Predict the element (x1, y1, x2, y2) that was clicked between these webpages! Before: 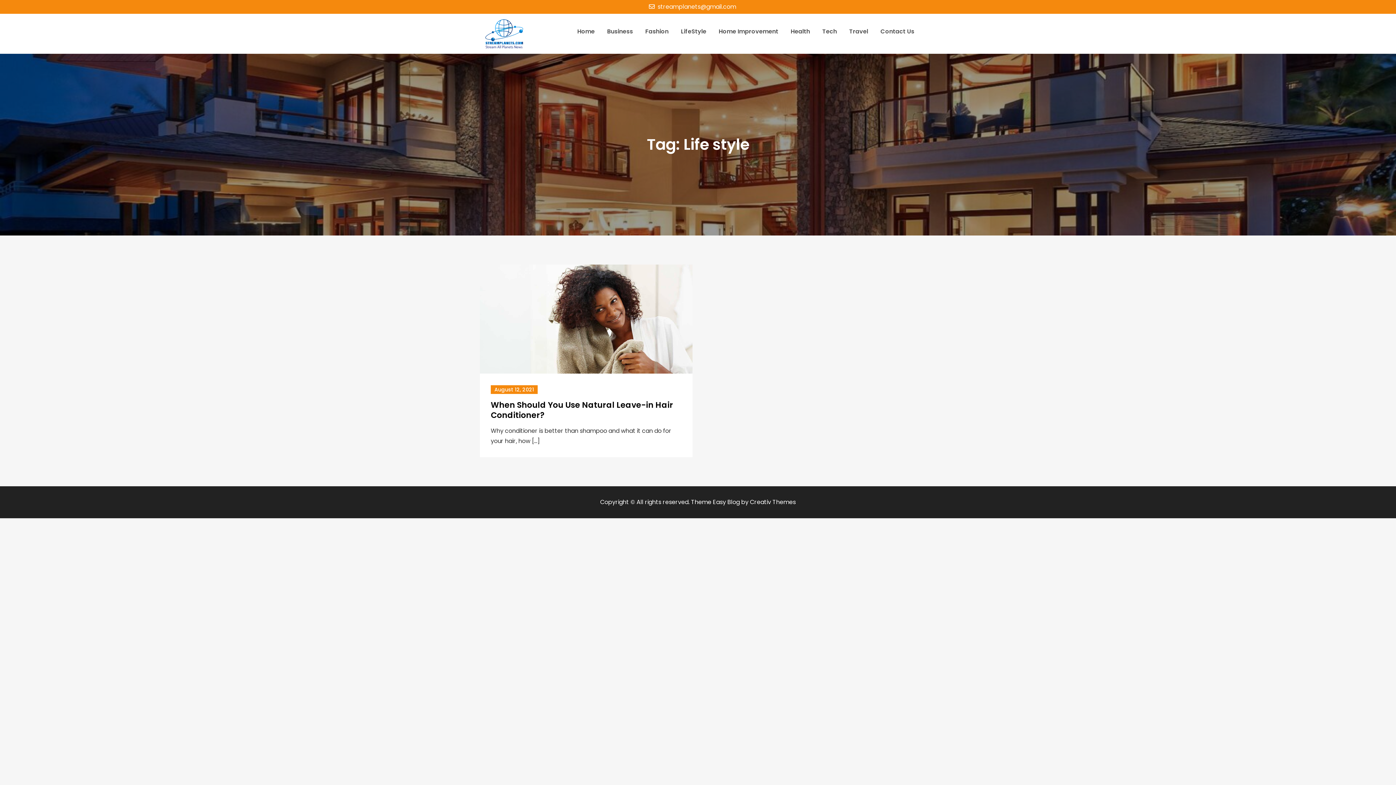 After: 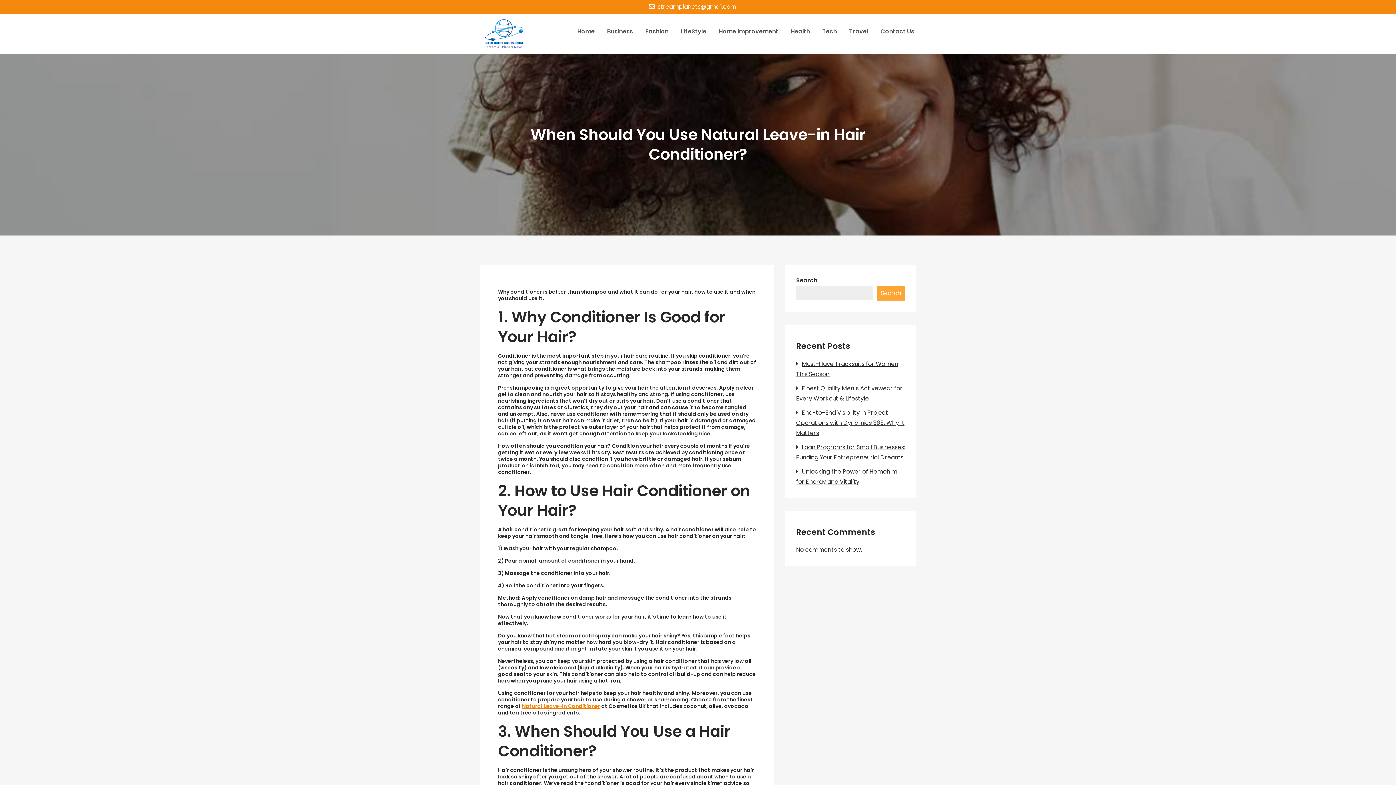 Action: label: August 12, 2021 bbox: (490, 385, 537, 394)